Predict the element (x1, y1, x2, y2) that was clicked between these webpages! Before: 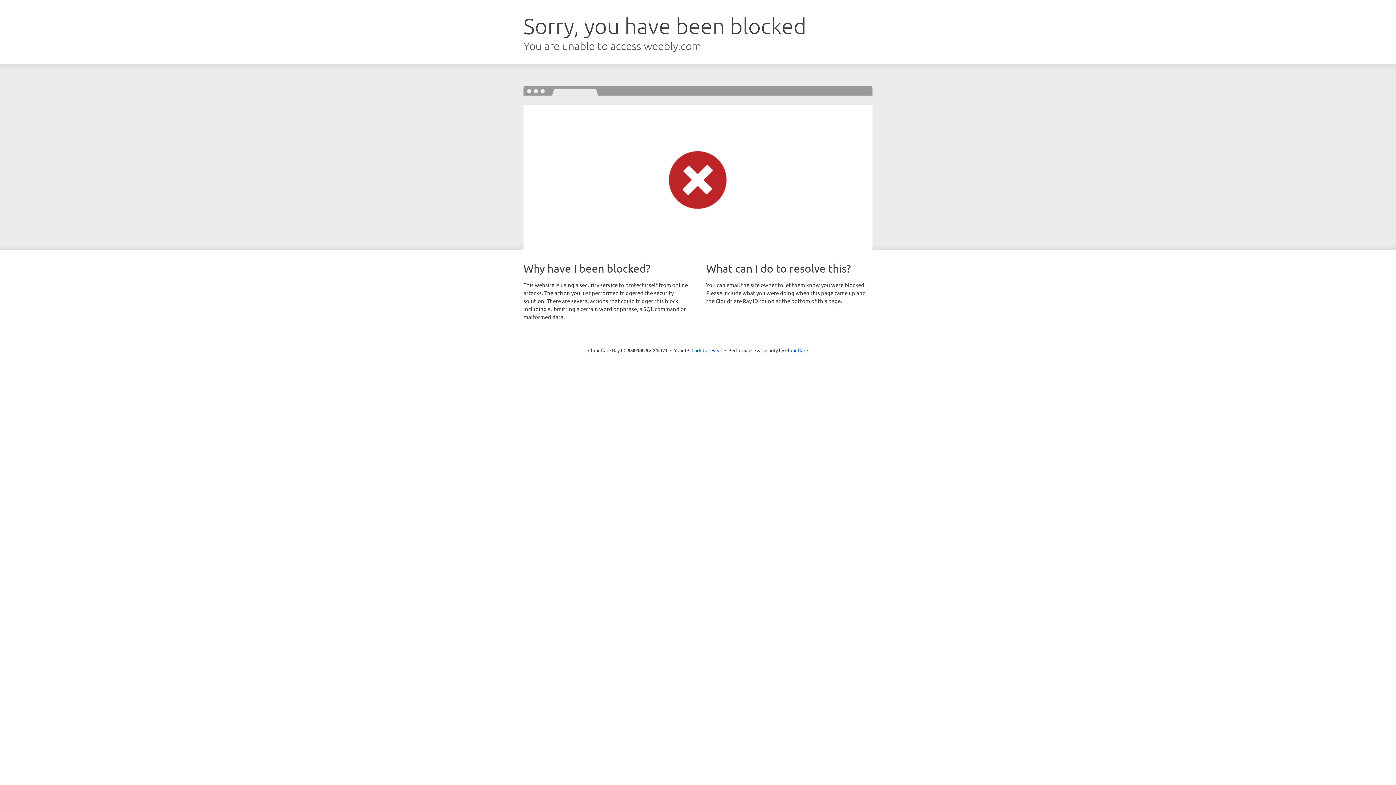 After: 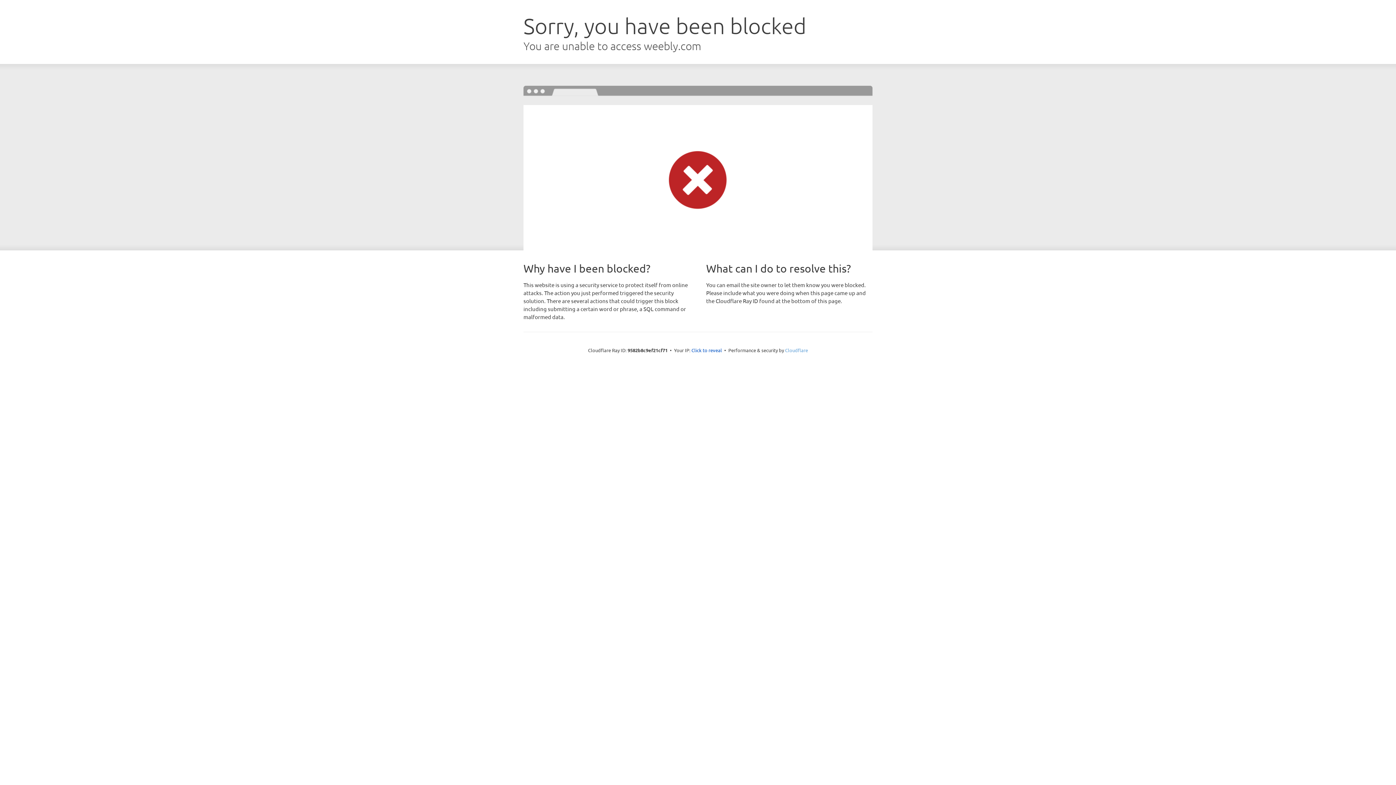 Action: label: Cloudflare bbox: (785, 347, 808, 353)